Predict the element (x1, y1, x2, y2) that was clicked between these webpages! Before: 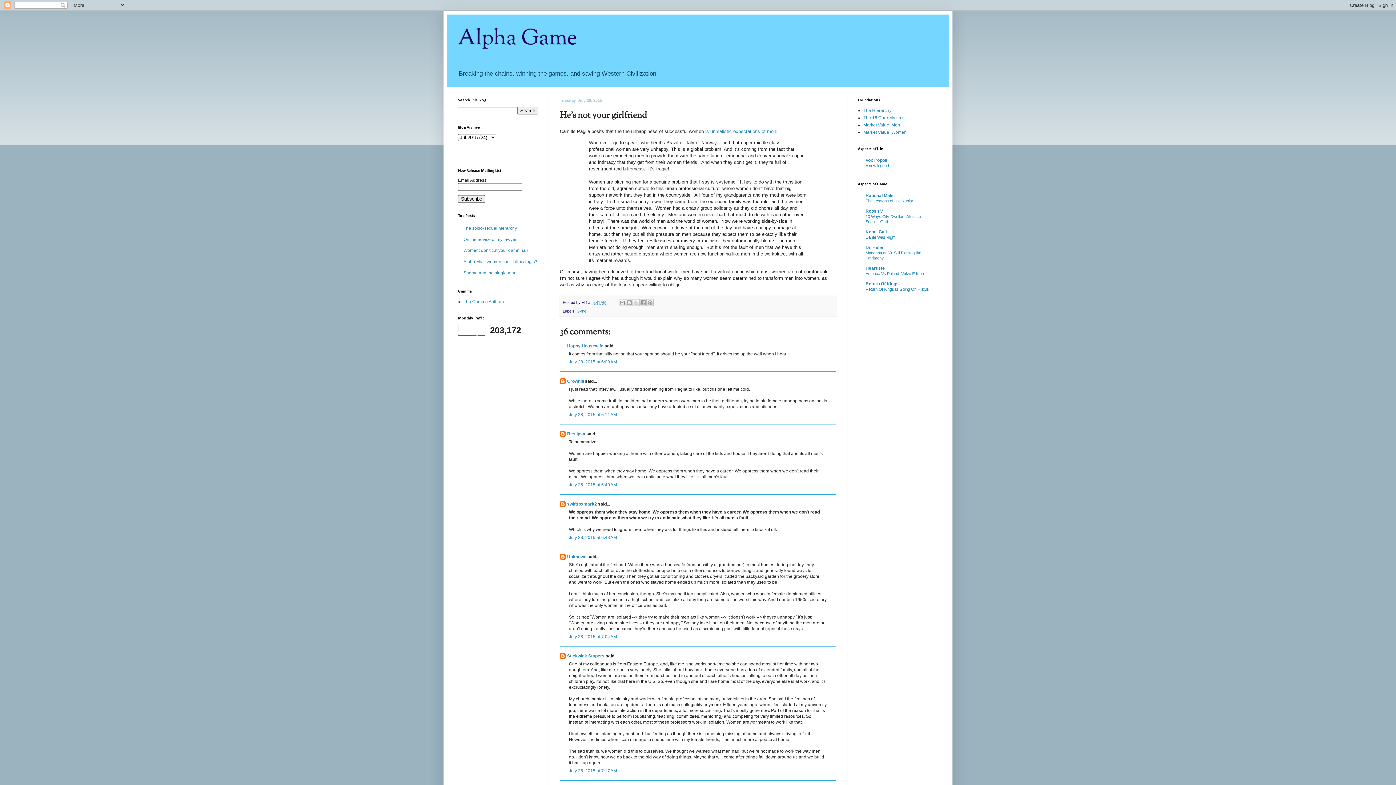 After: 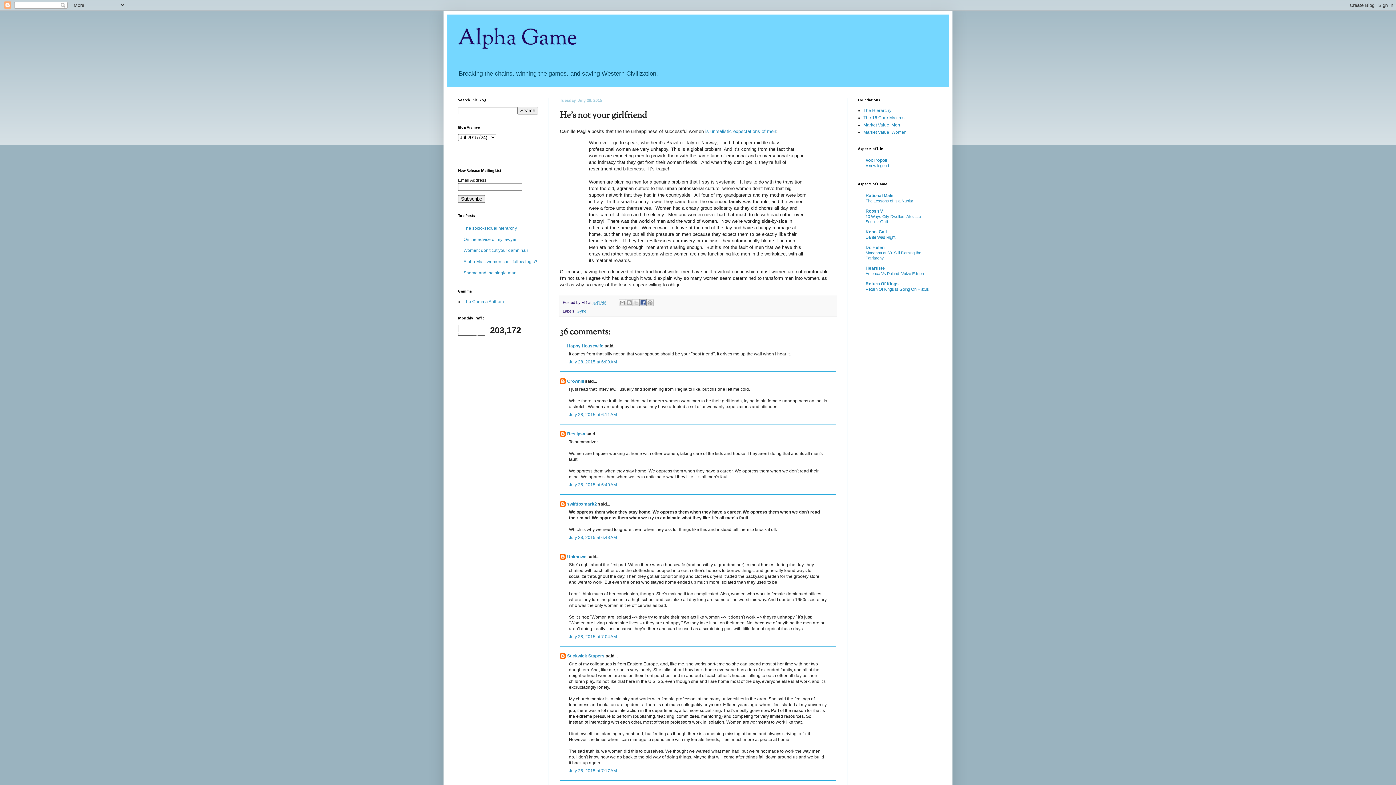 Action: label: Share to Facebook bbox: (639, 299, 647, 306)